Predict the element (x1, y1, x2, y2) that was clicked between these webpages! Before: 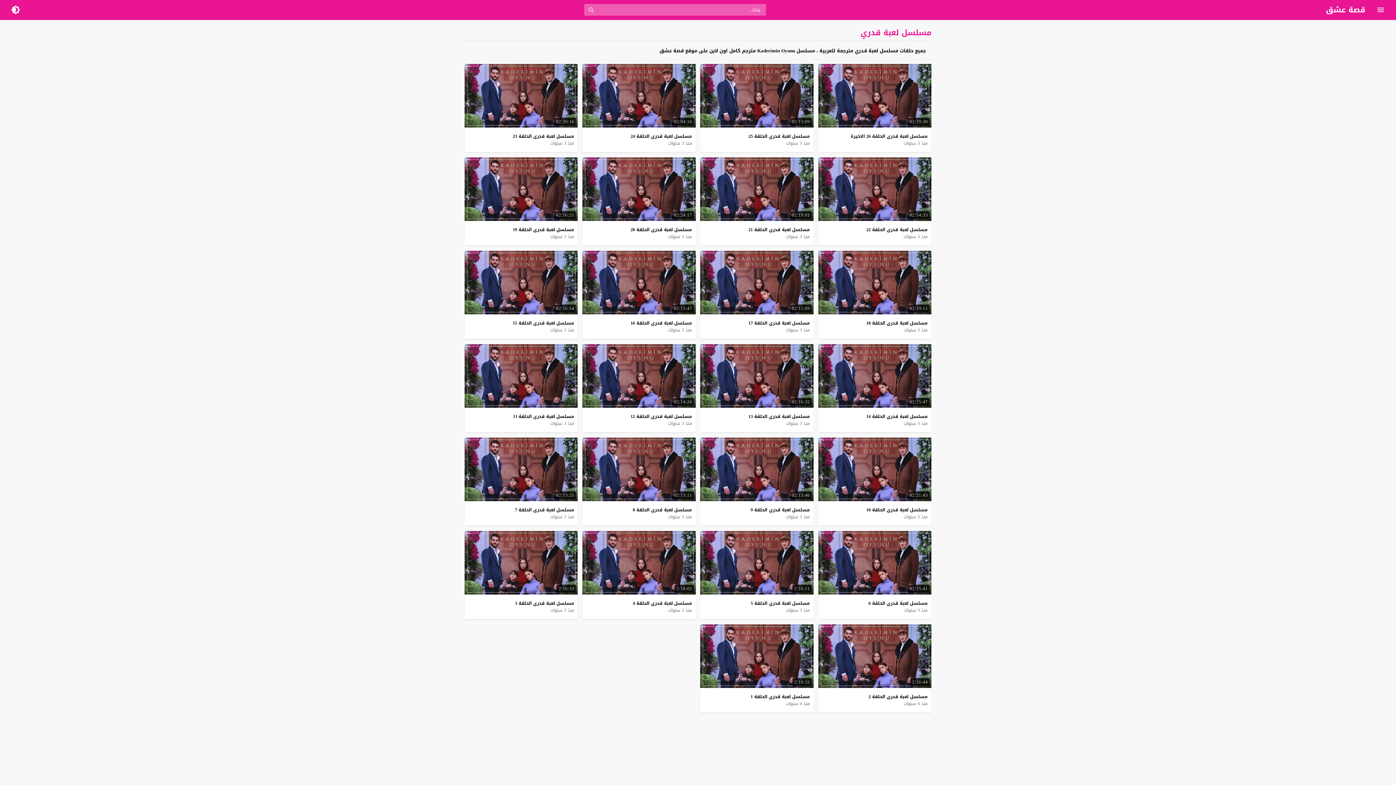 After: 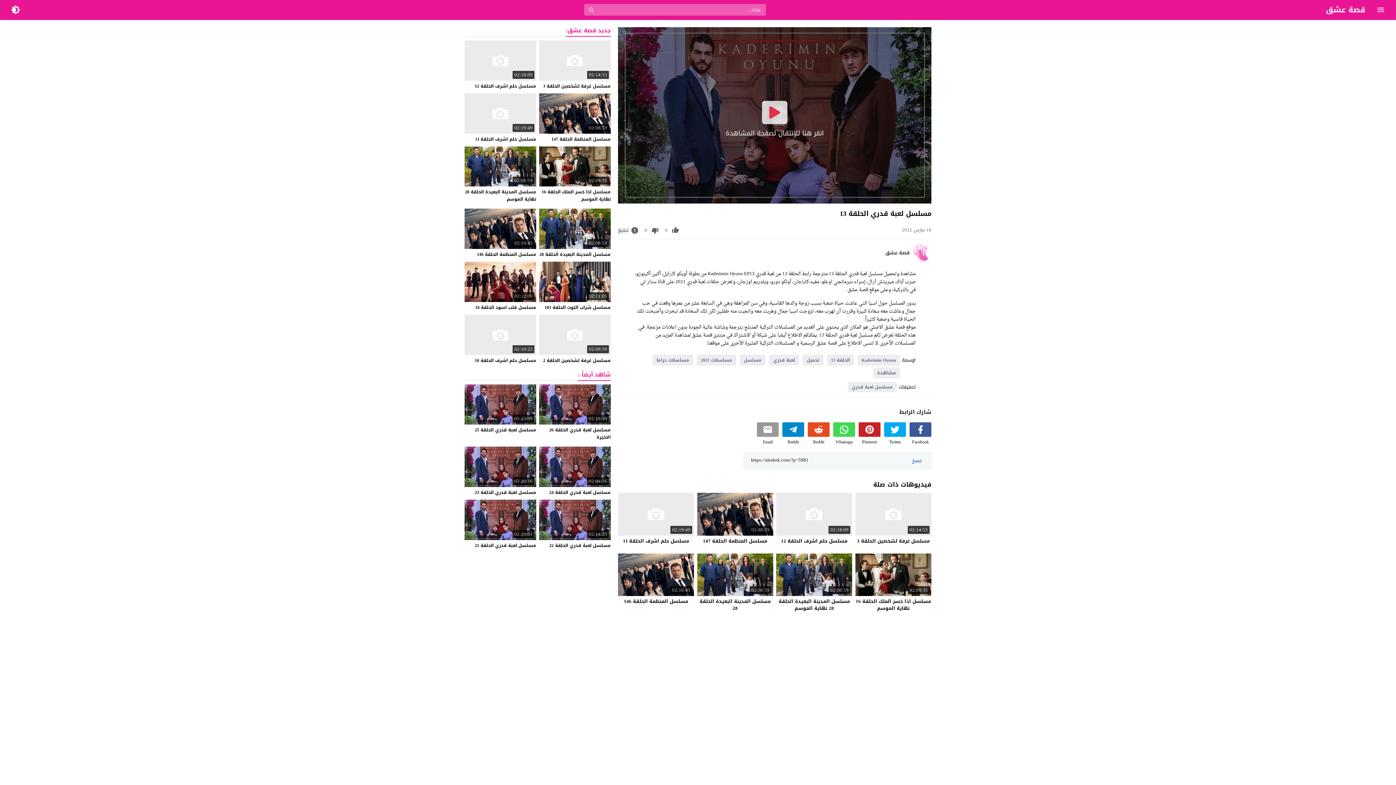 Action: bbox: (786, 420, 810, 426) label: منذ 3 سنوات